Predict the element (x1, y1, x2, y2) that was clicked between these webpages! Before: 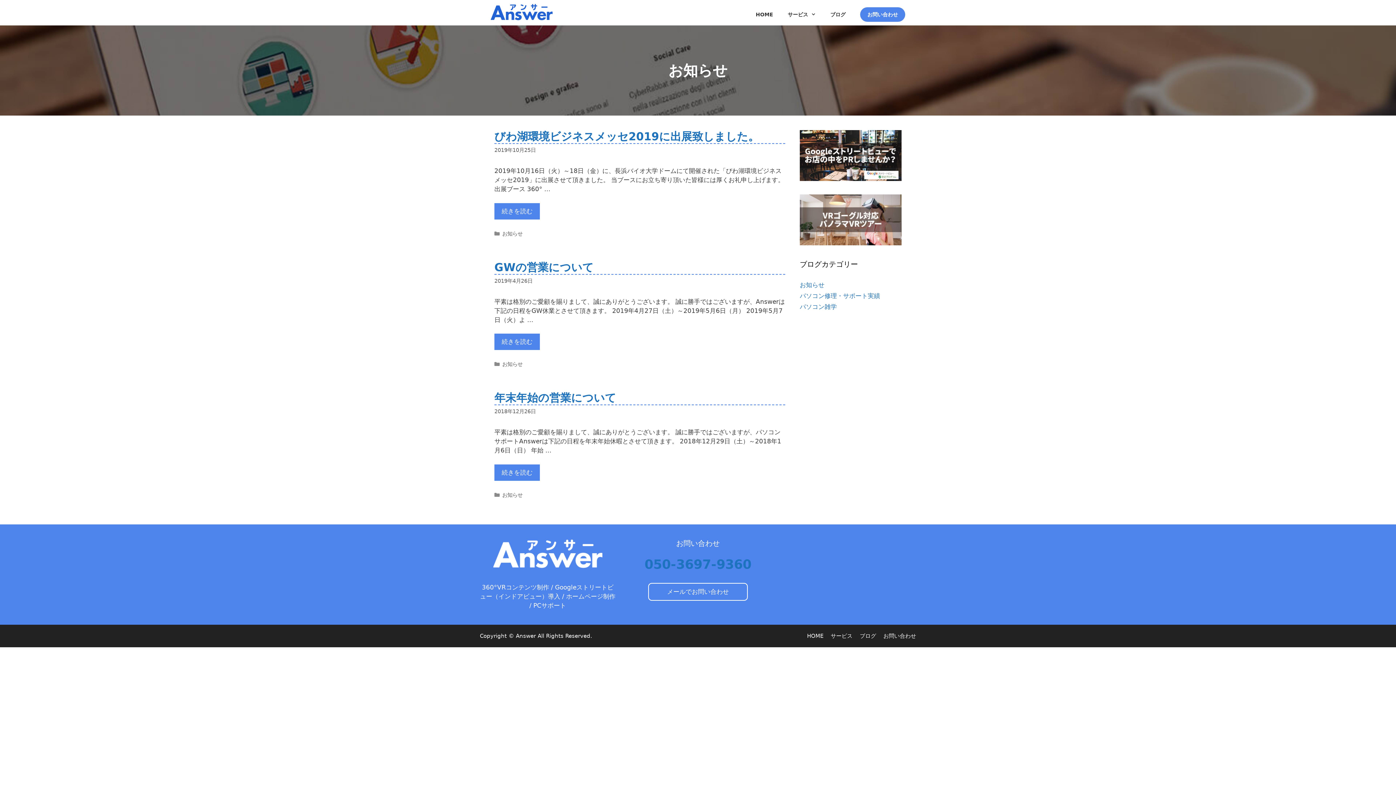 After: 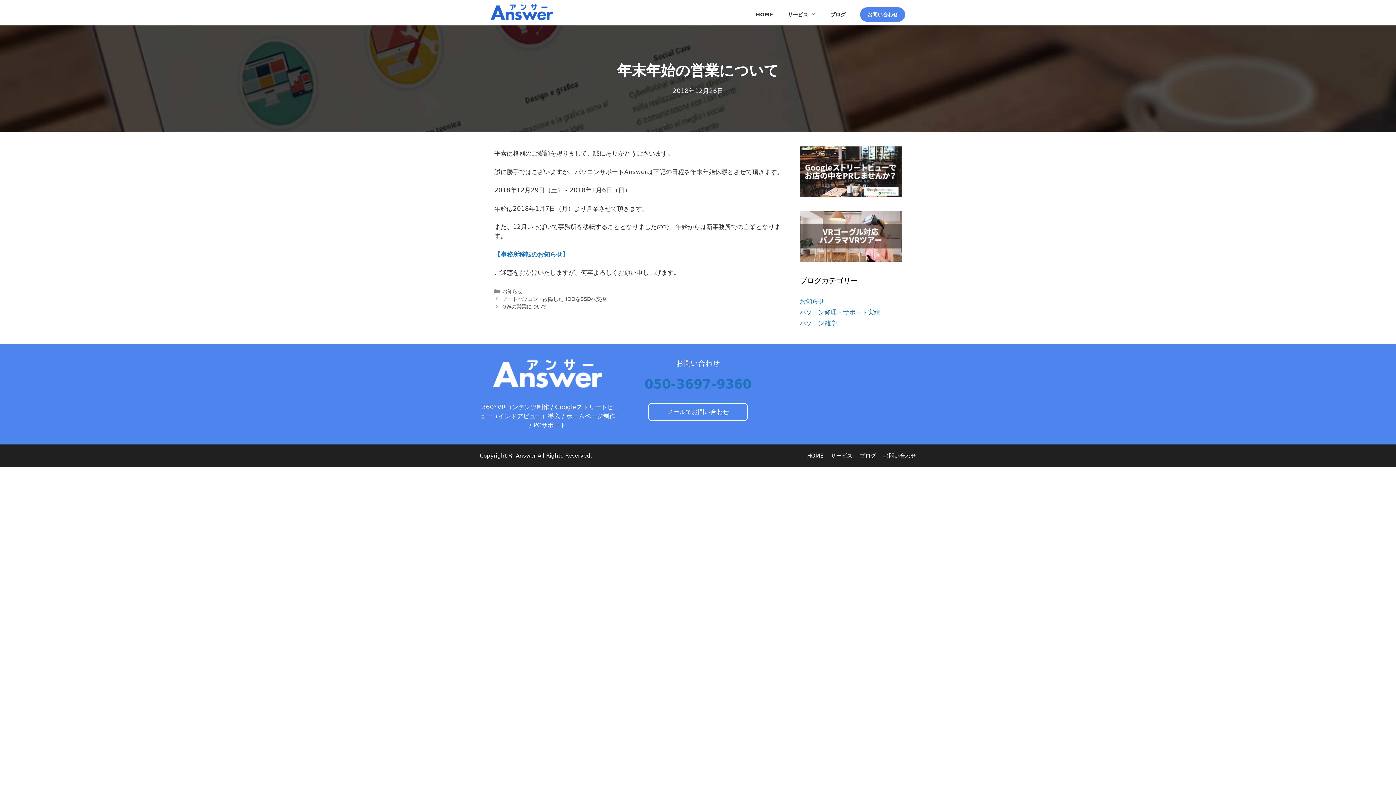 Action: label: 2018年12月26日 bbox: (494, 408, 536, 414)